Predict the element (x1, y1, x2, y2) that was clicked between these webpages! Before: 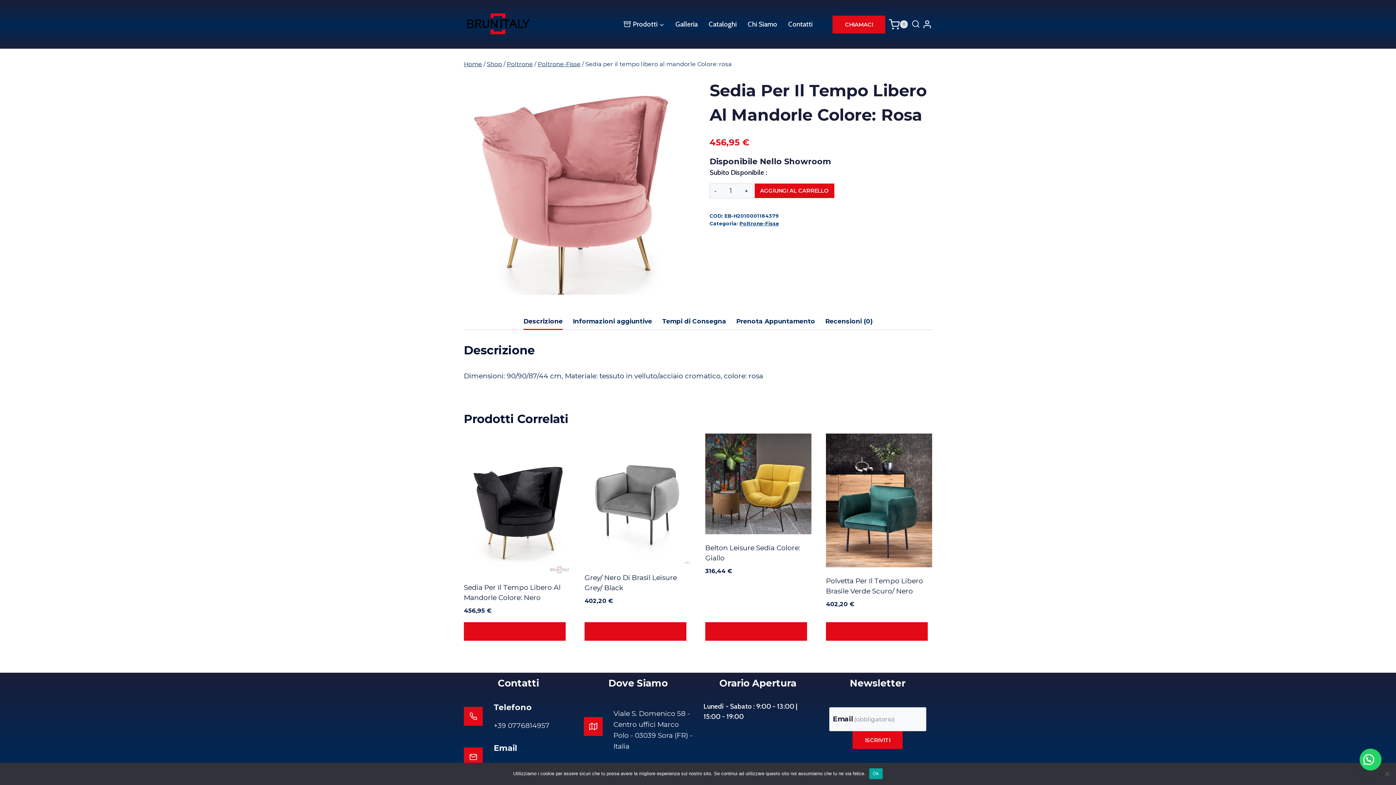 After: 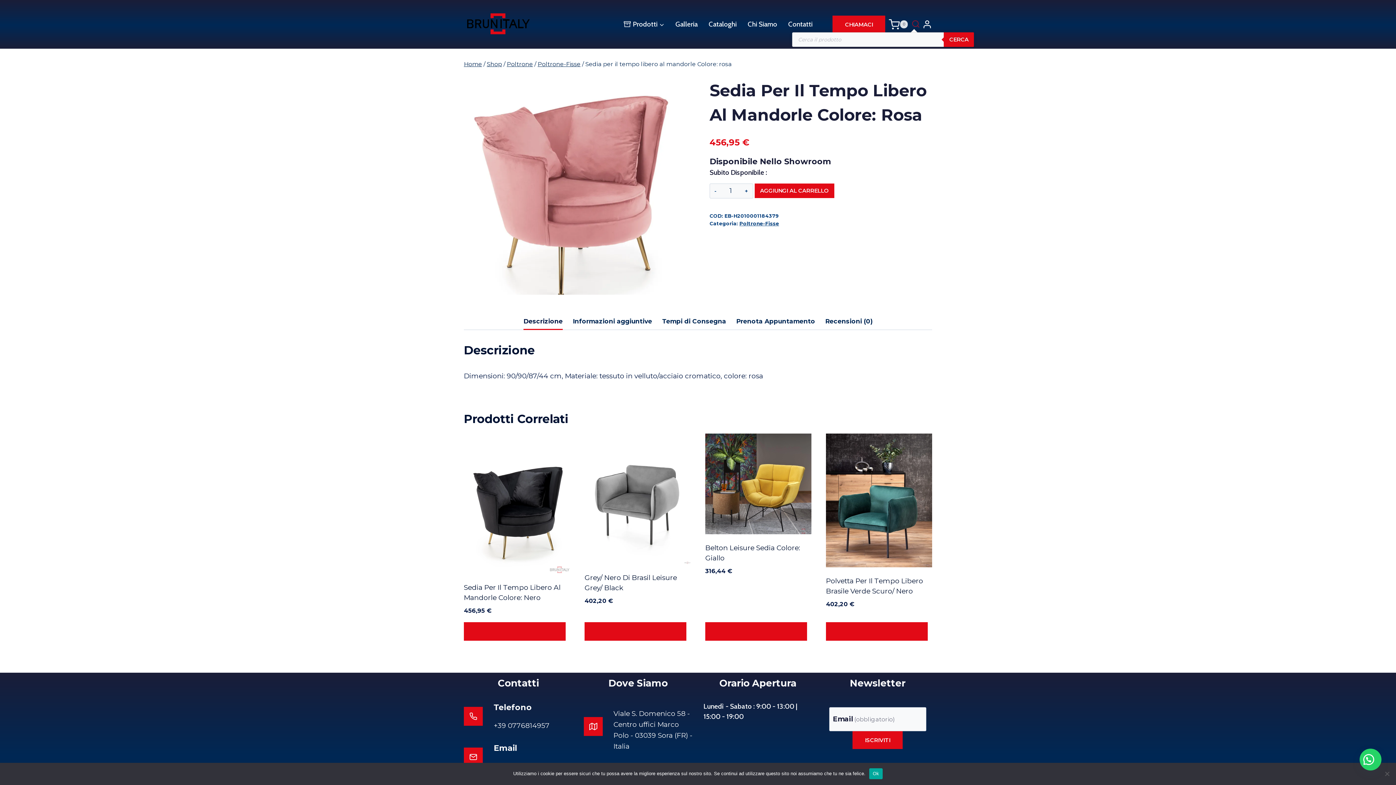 Action: bbox: (911, 19, 919, 29)